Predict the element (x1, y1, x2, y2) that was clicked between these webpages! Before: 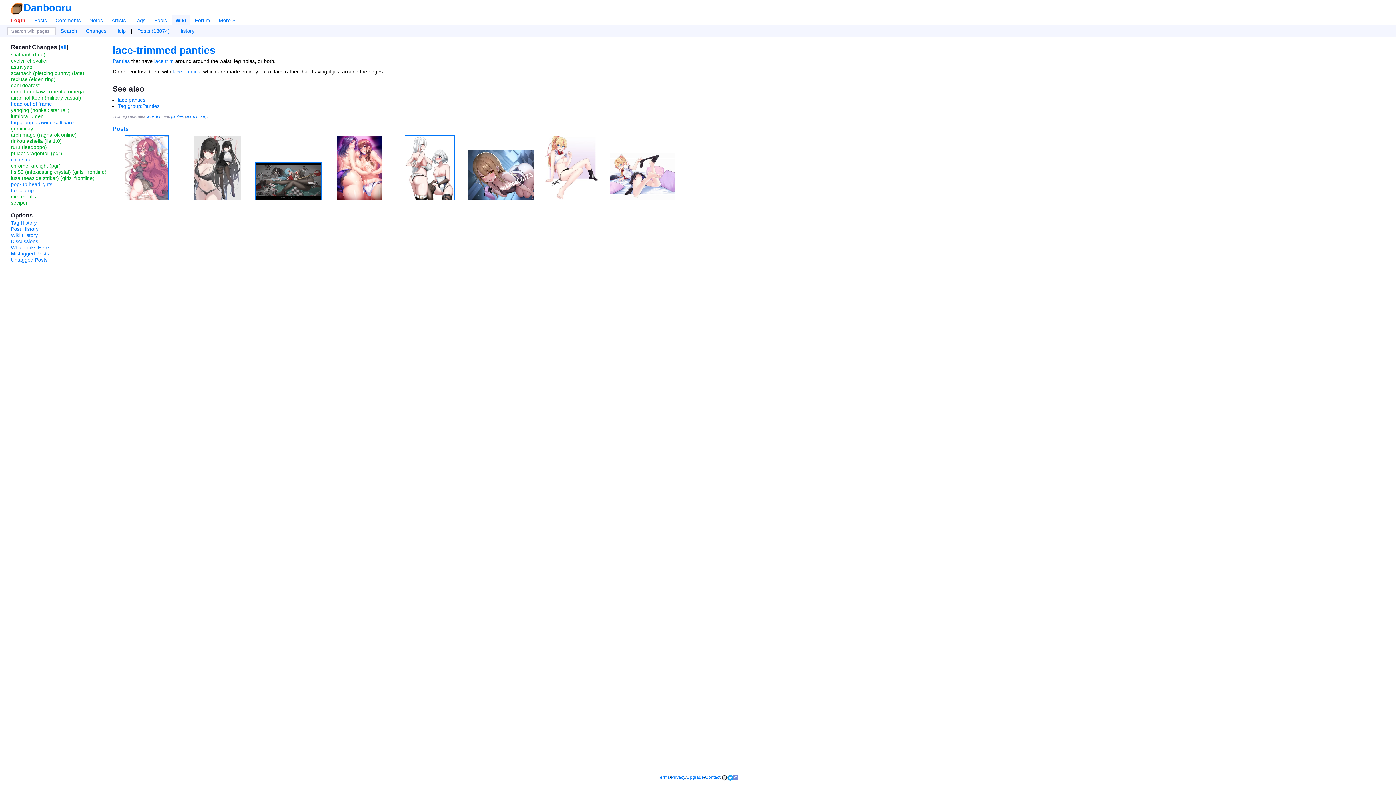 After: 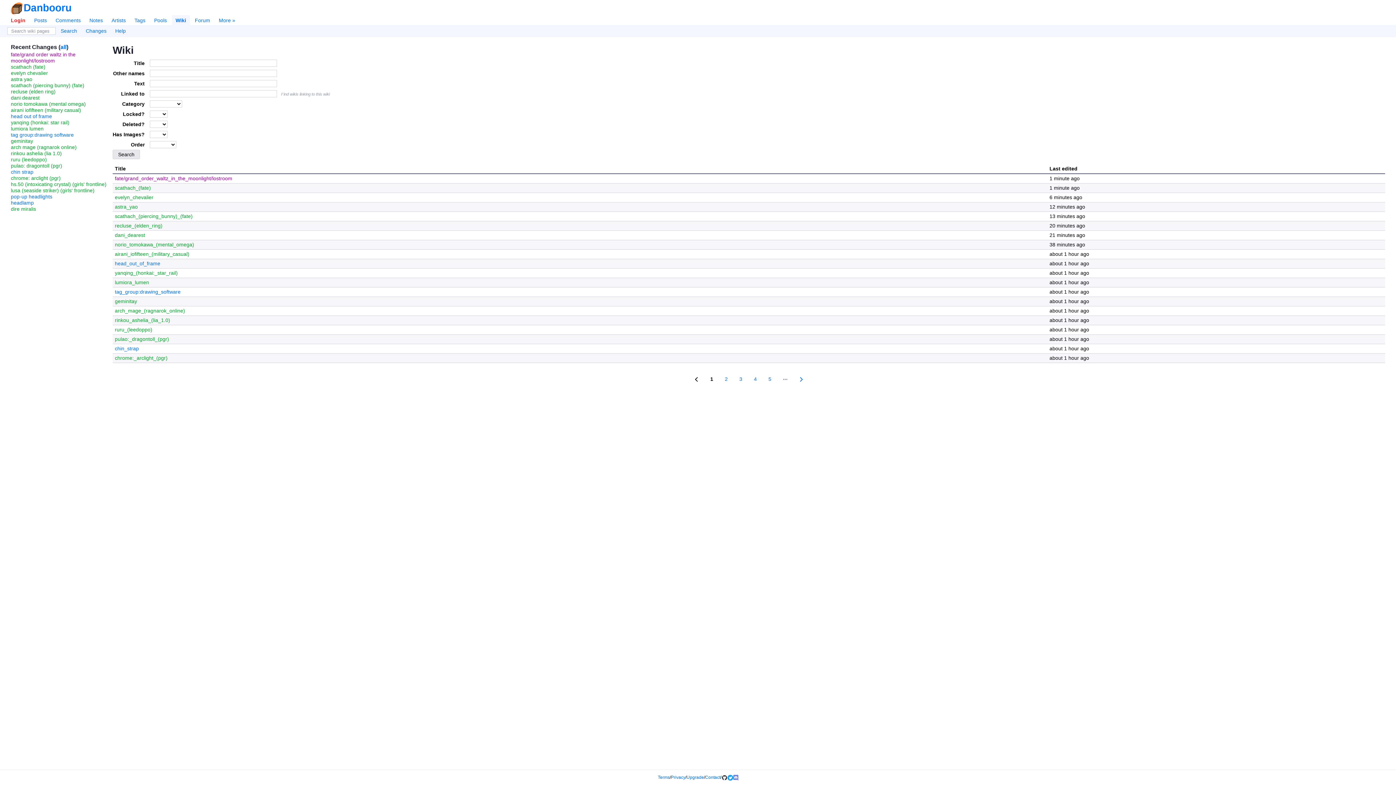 Action: label: Search bbox: (57, 25, 80, 36)